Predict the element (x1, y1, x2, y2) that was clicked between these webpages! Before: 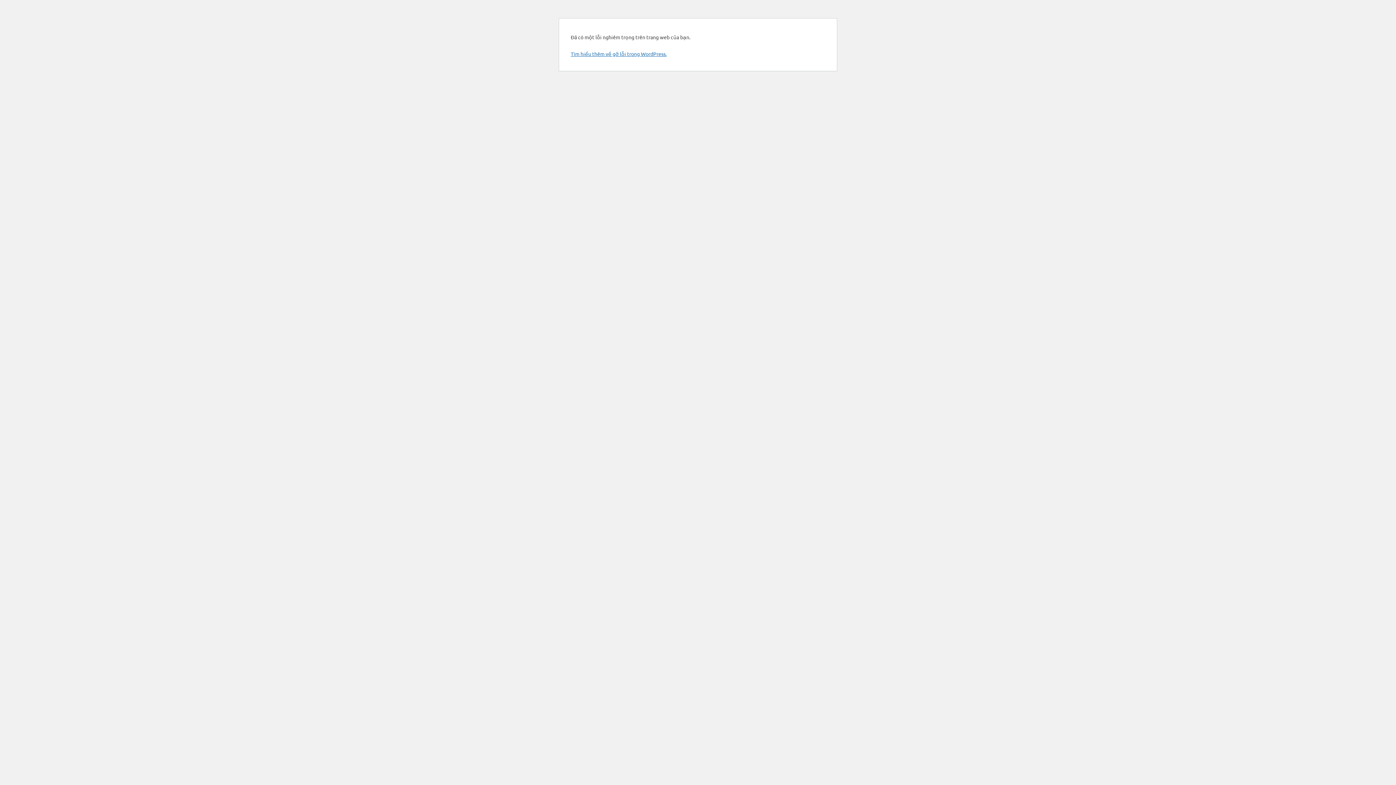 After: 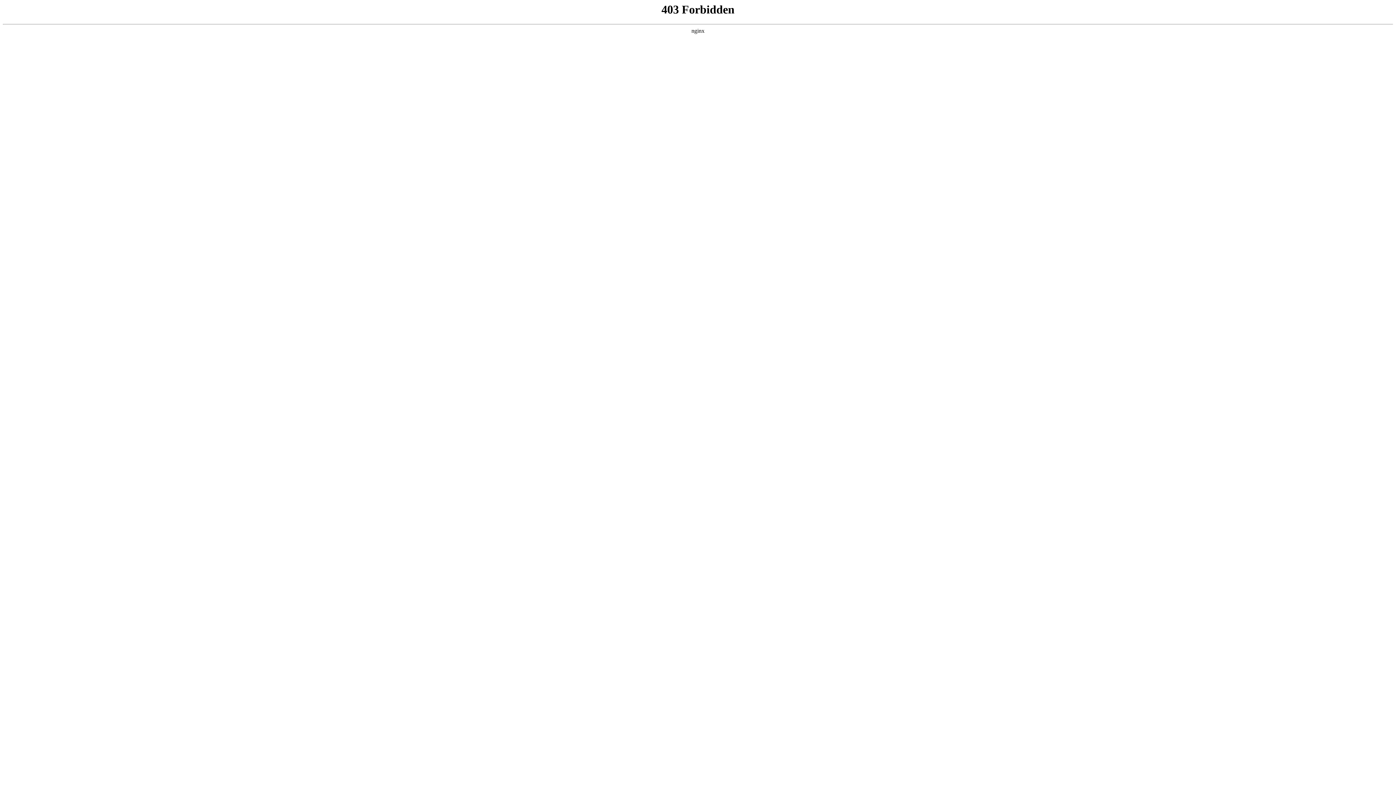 Action: bbox: (570, 50, 666, 57) label: Tìm hiểu thêm về gỡ lỗi trong WordPress.